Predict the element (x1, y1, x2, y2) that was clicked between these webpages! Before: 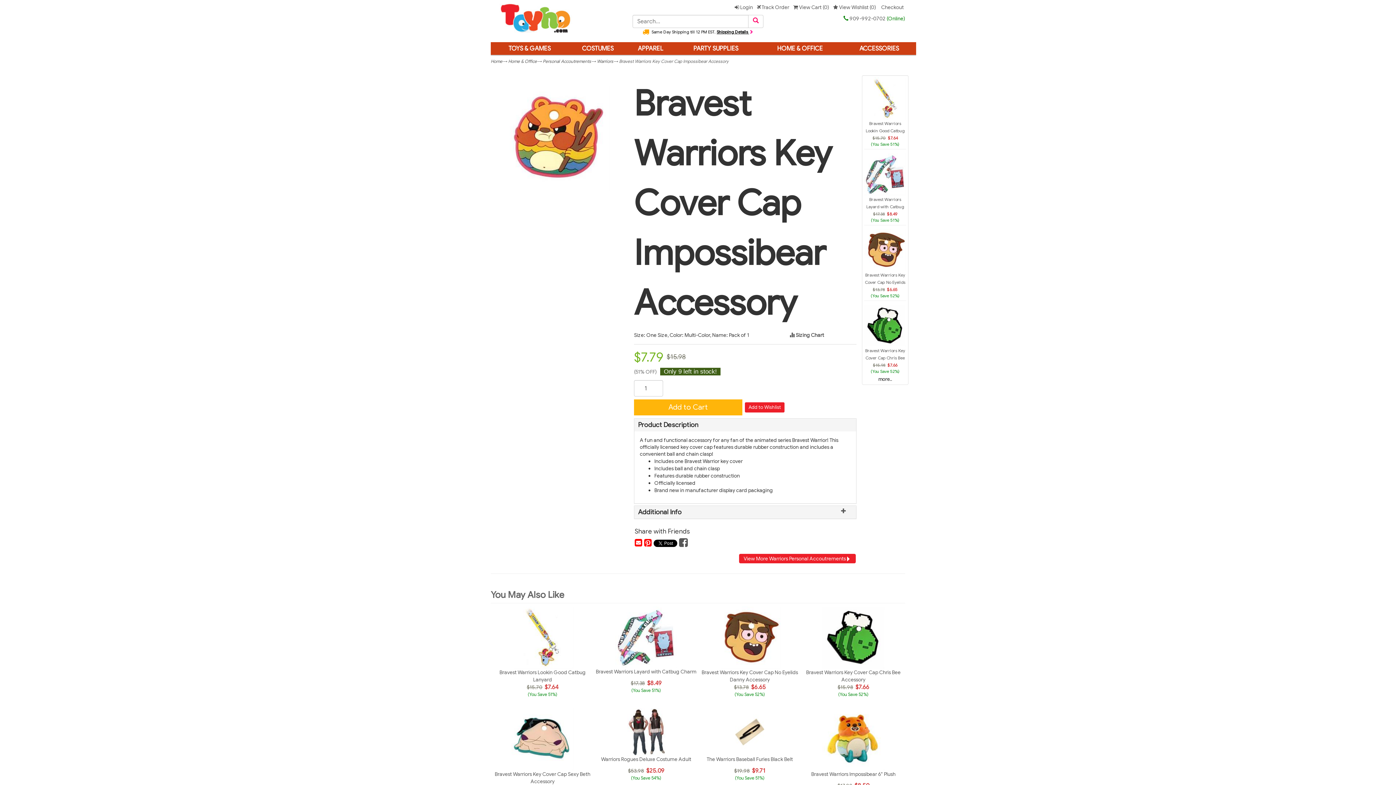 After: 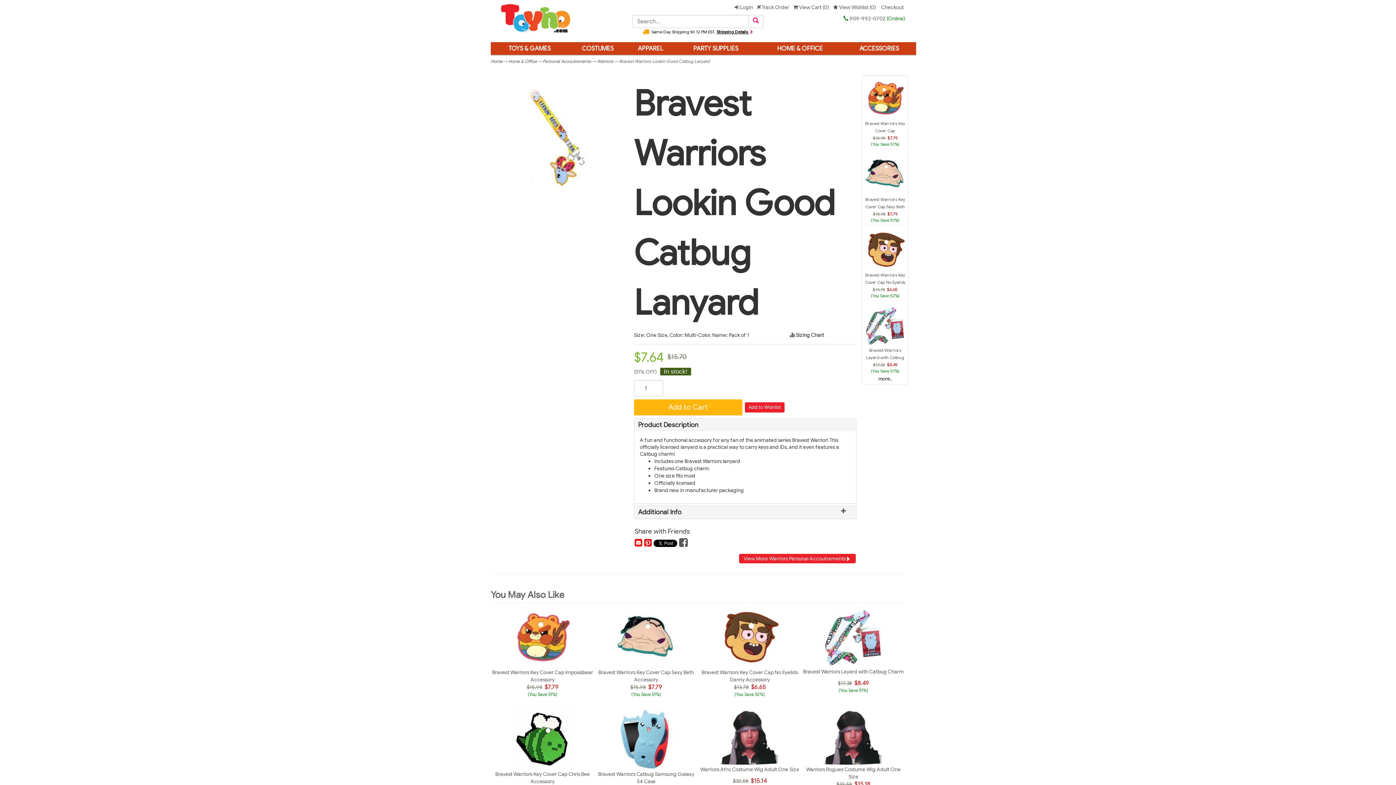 Action: bbox: (491, 606, 594, 669)